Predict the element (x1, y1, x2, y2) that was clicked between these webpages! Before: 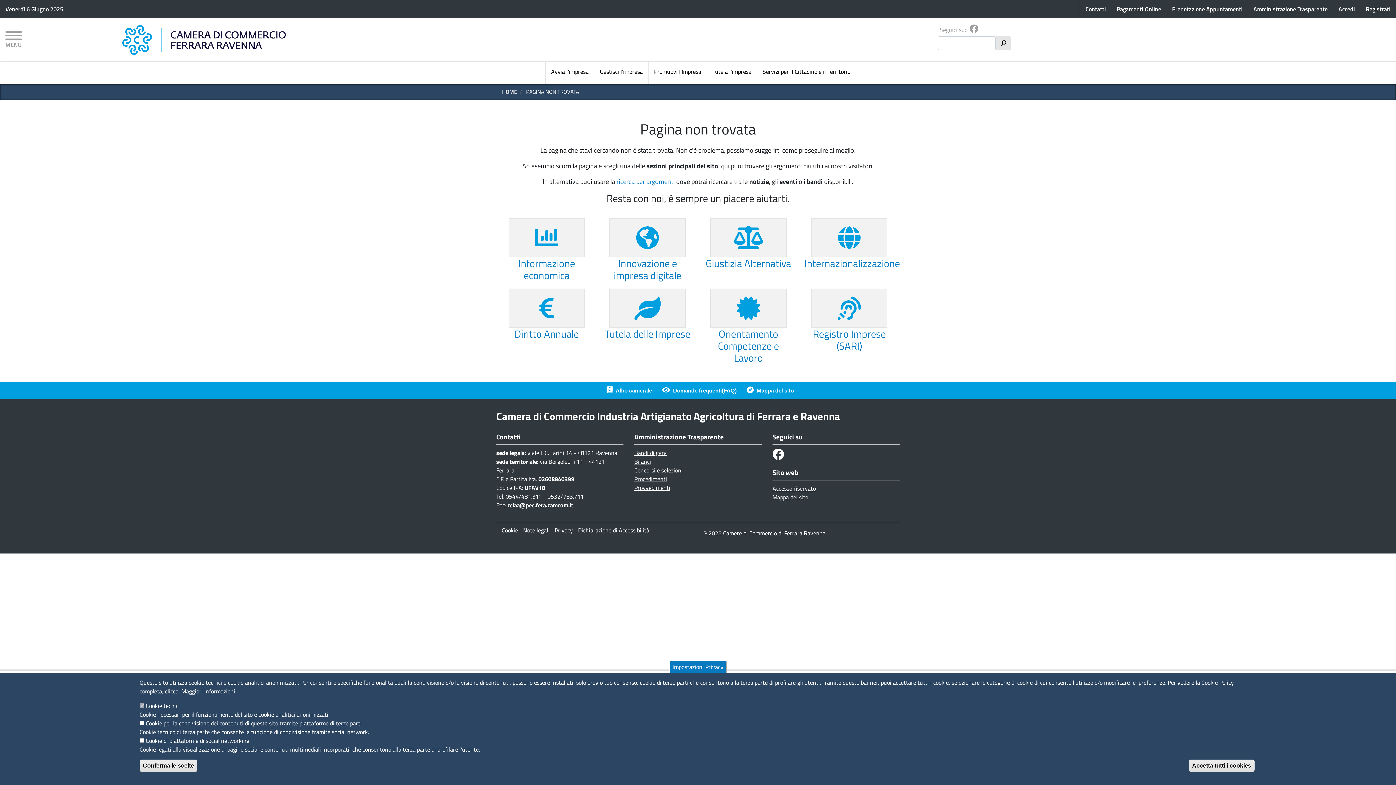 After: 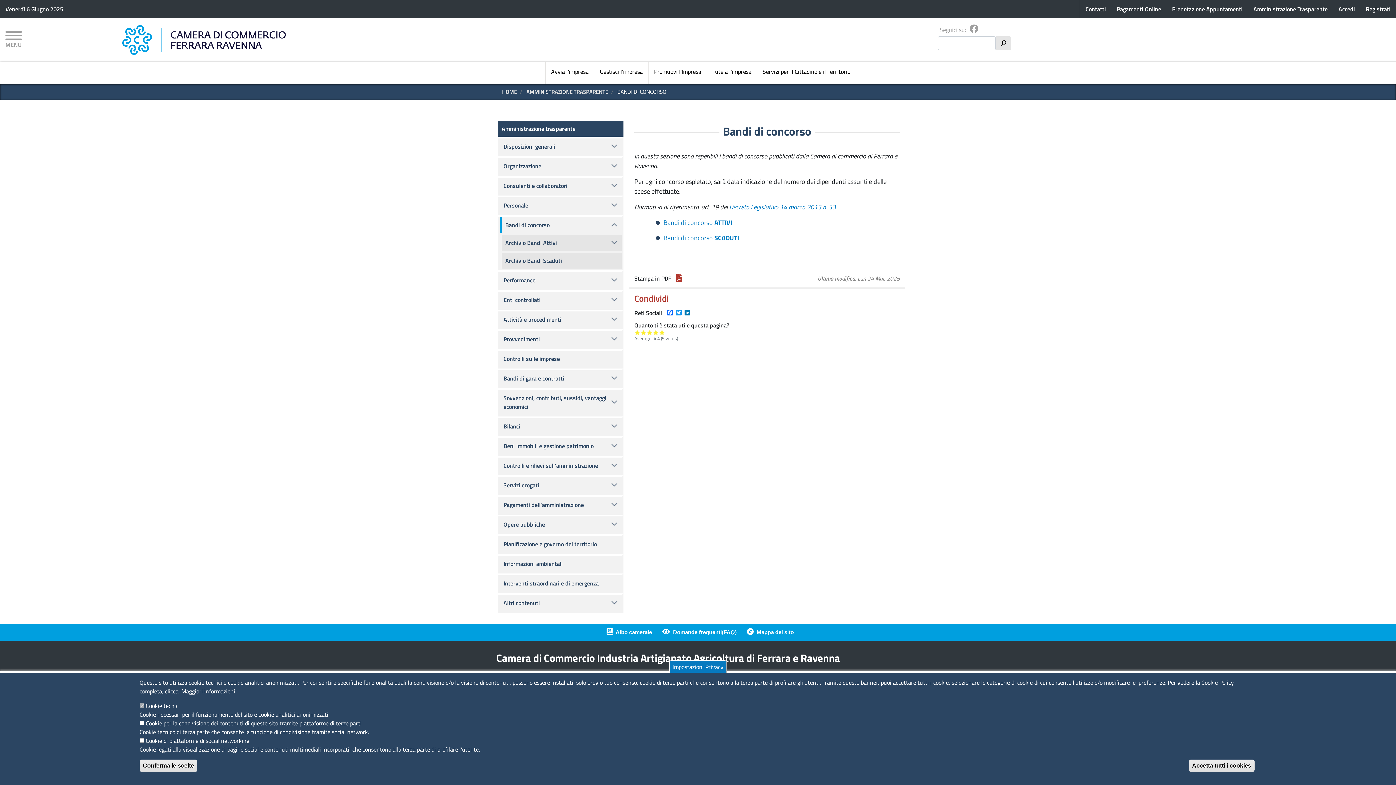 Action: label: Concorsi e selezioni bbox: (634, 466, 761, 474)